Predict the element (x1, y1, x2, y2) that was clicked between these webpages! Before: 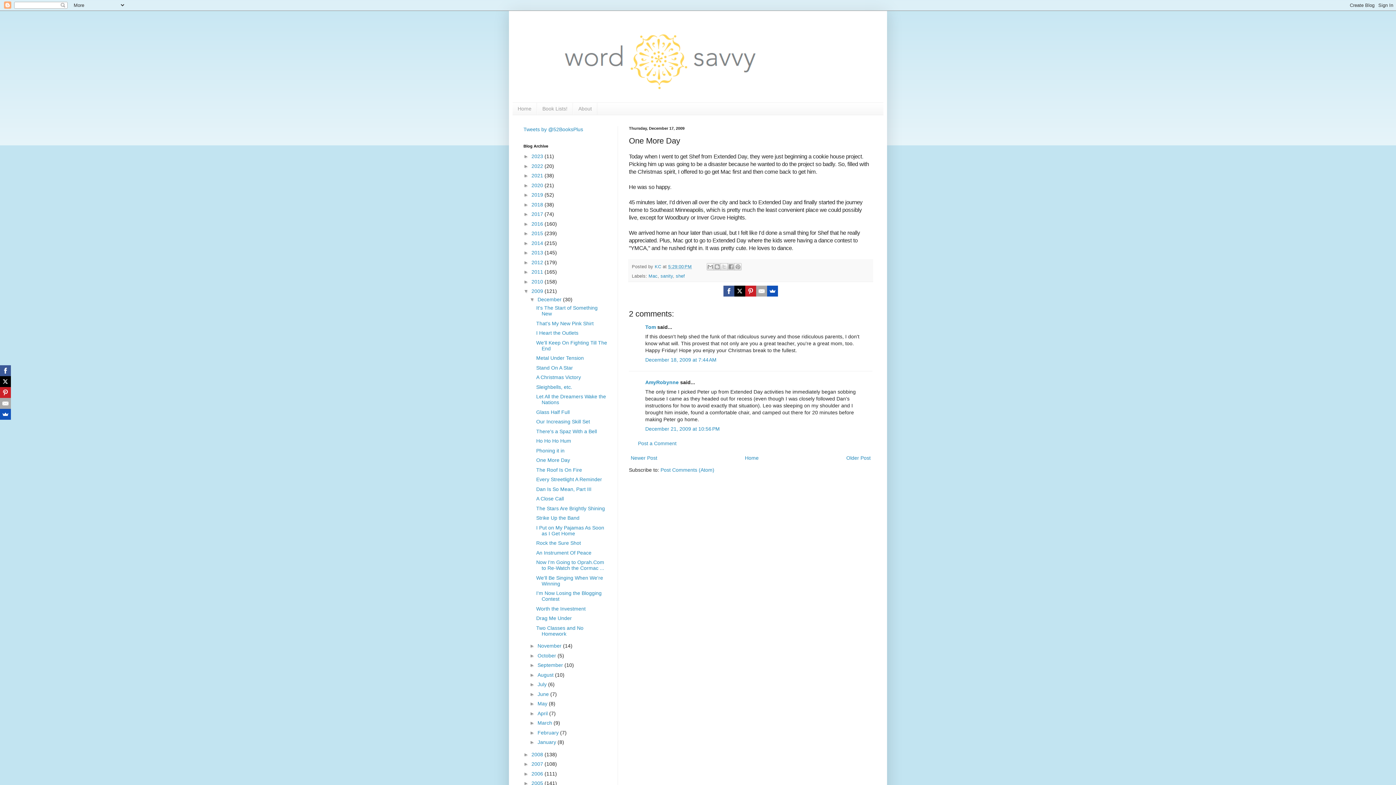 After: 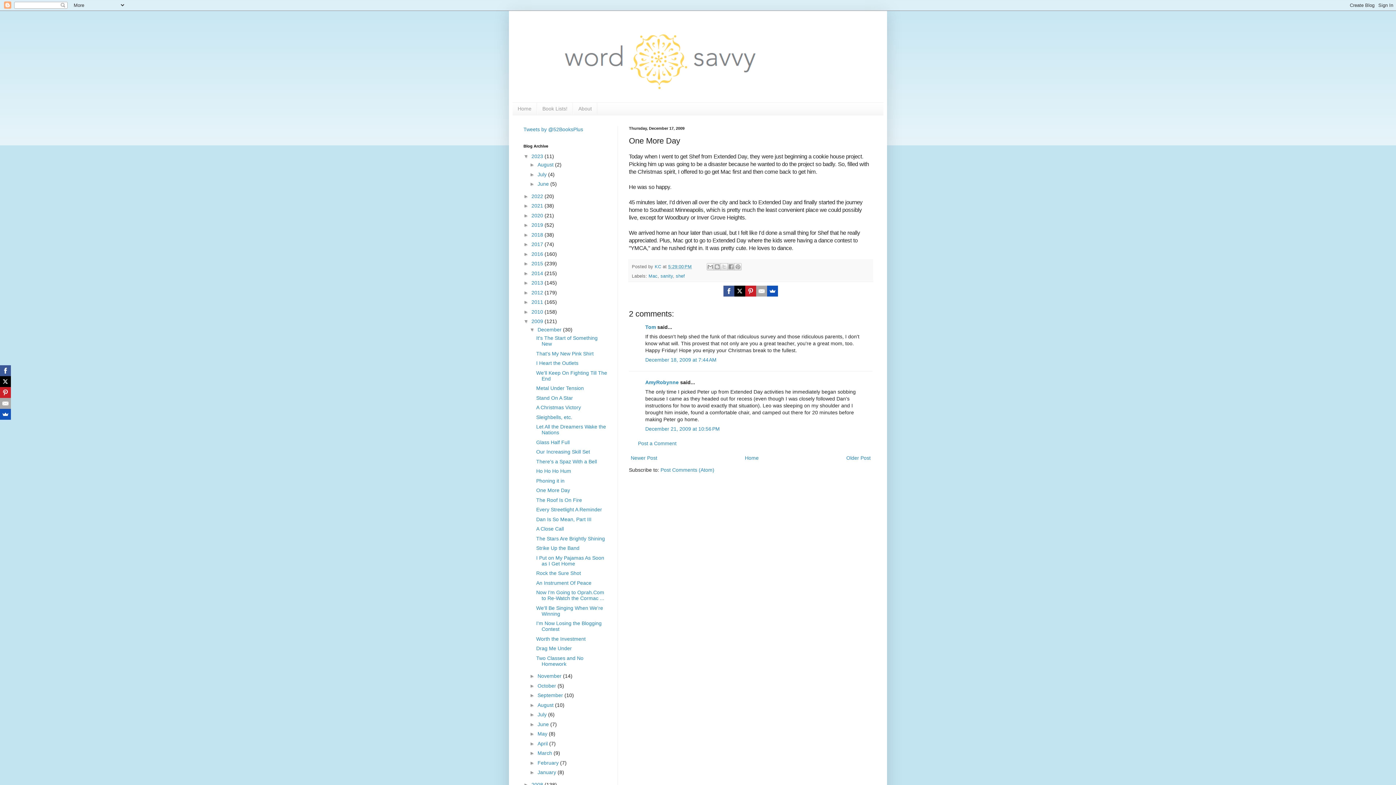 Action: label: ►   bbox: (523, 153, 531, 159)